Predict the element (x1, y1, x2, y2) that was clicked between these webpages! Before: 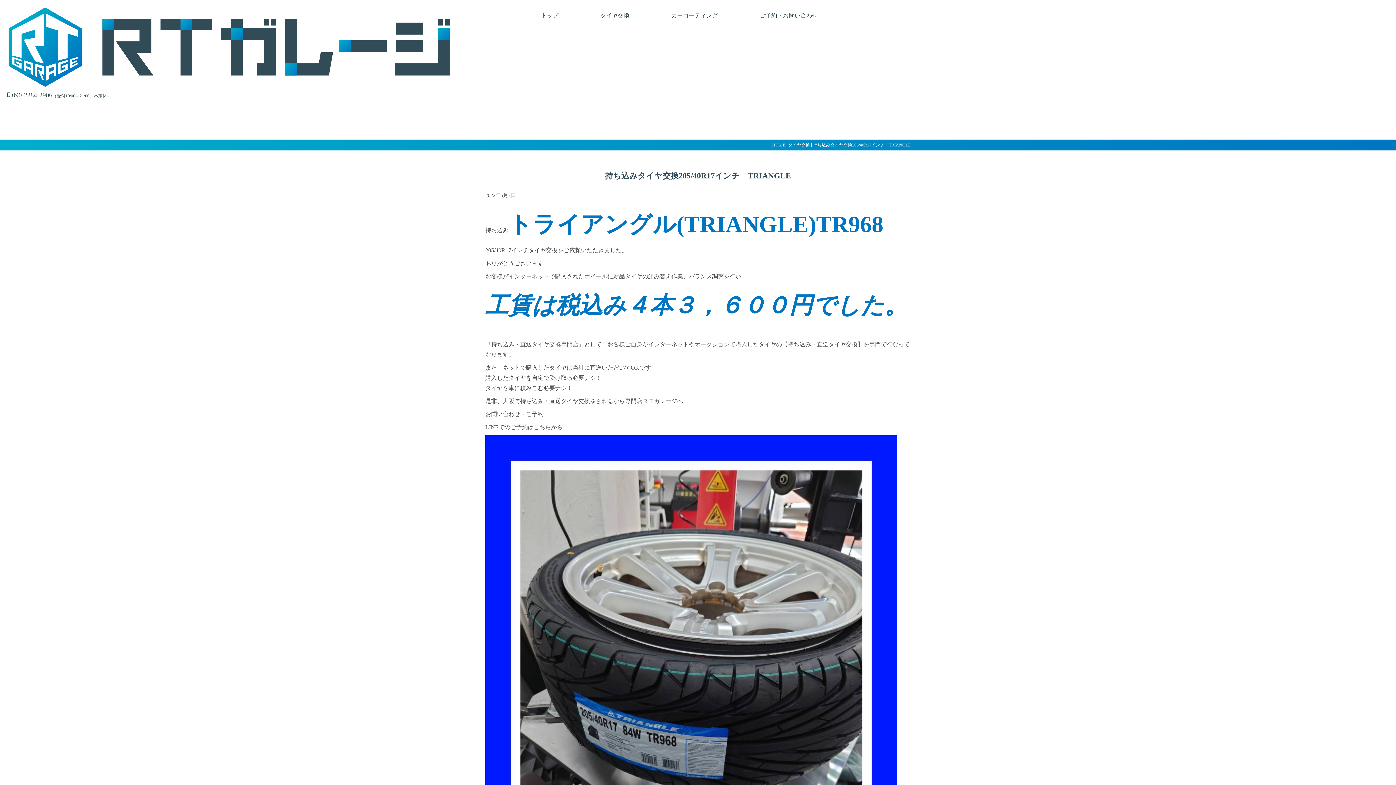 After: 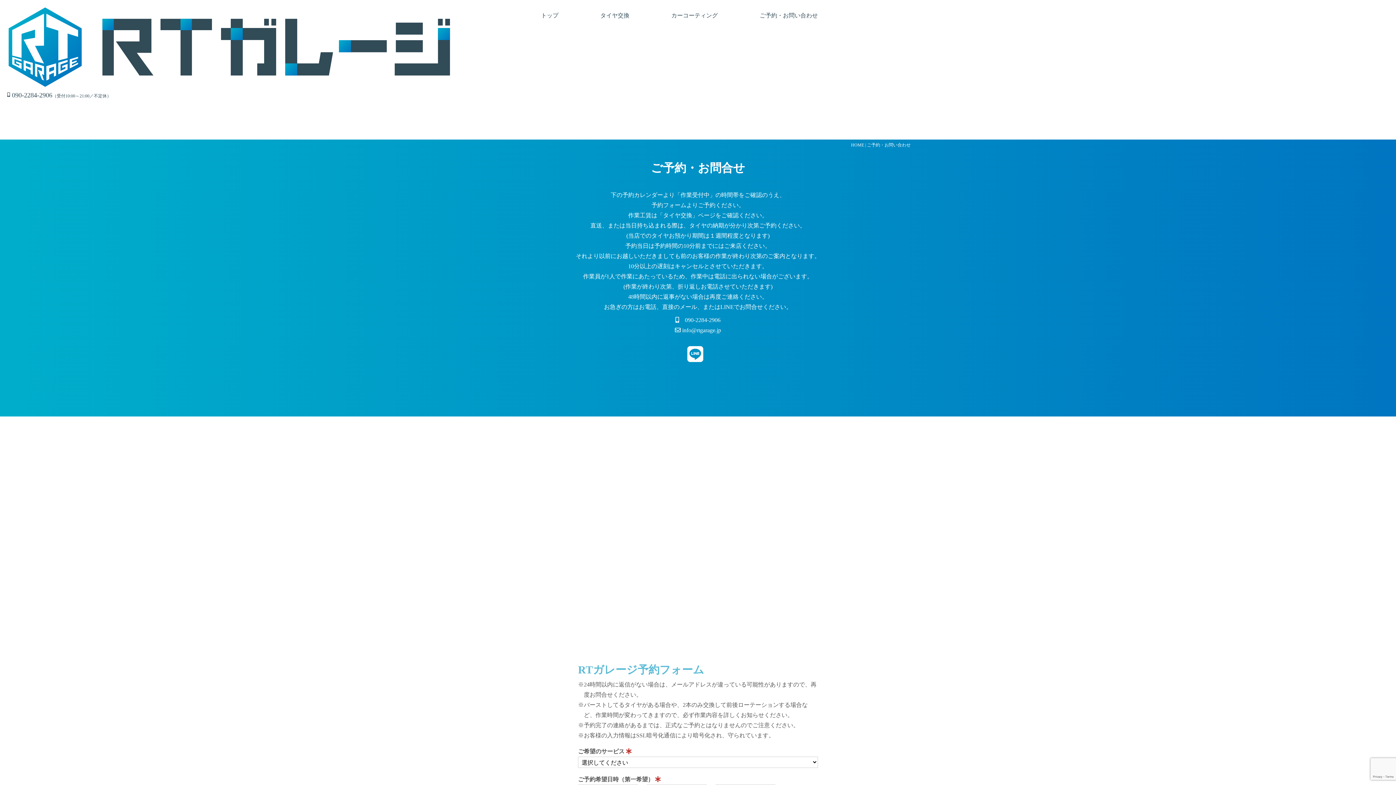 Action: label: ご予約・お問い合わせ bbox: (759, 12, 818, 18)